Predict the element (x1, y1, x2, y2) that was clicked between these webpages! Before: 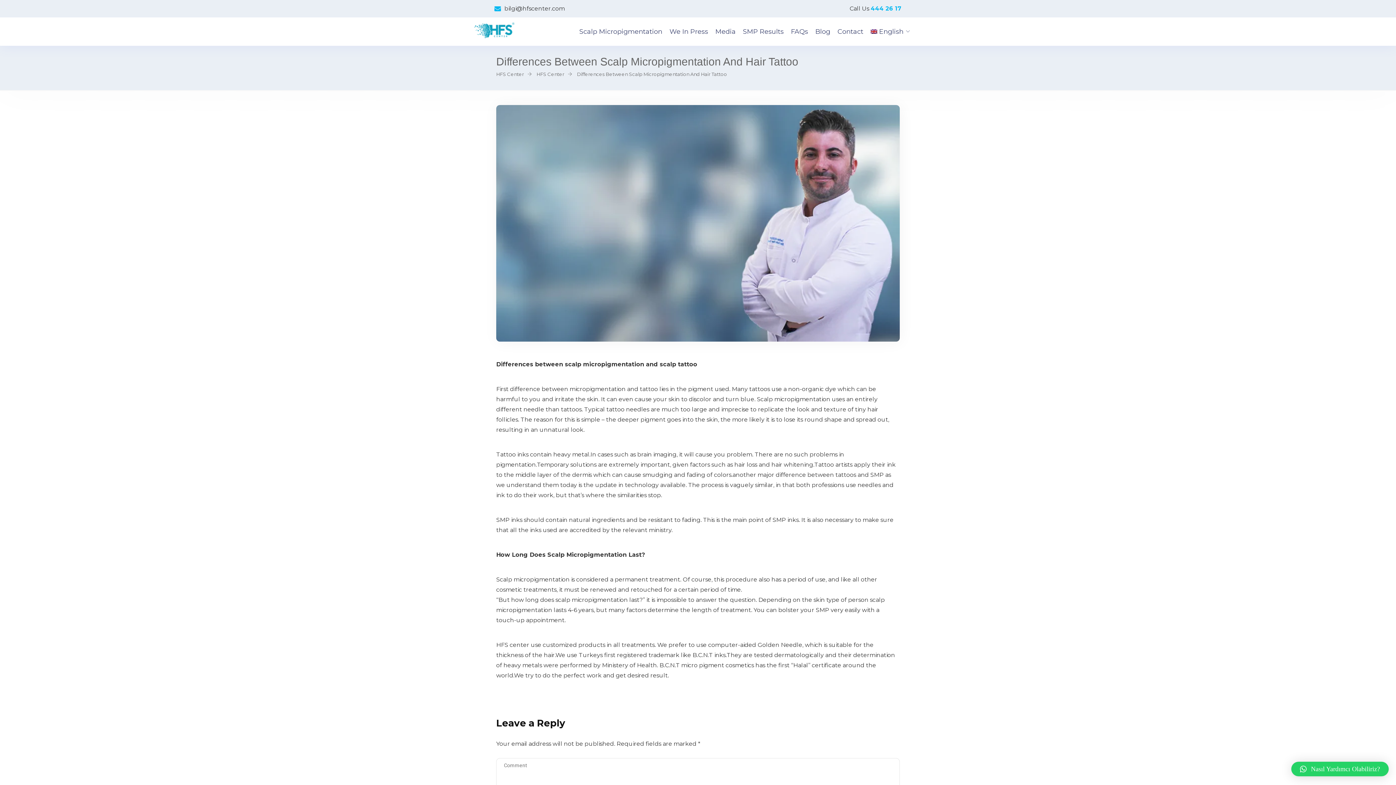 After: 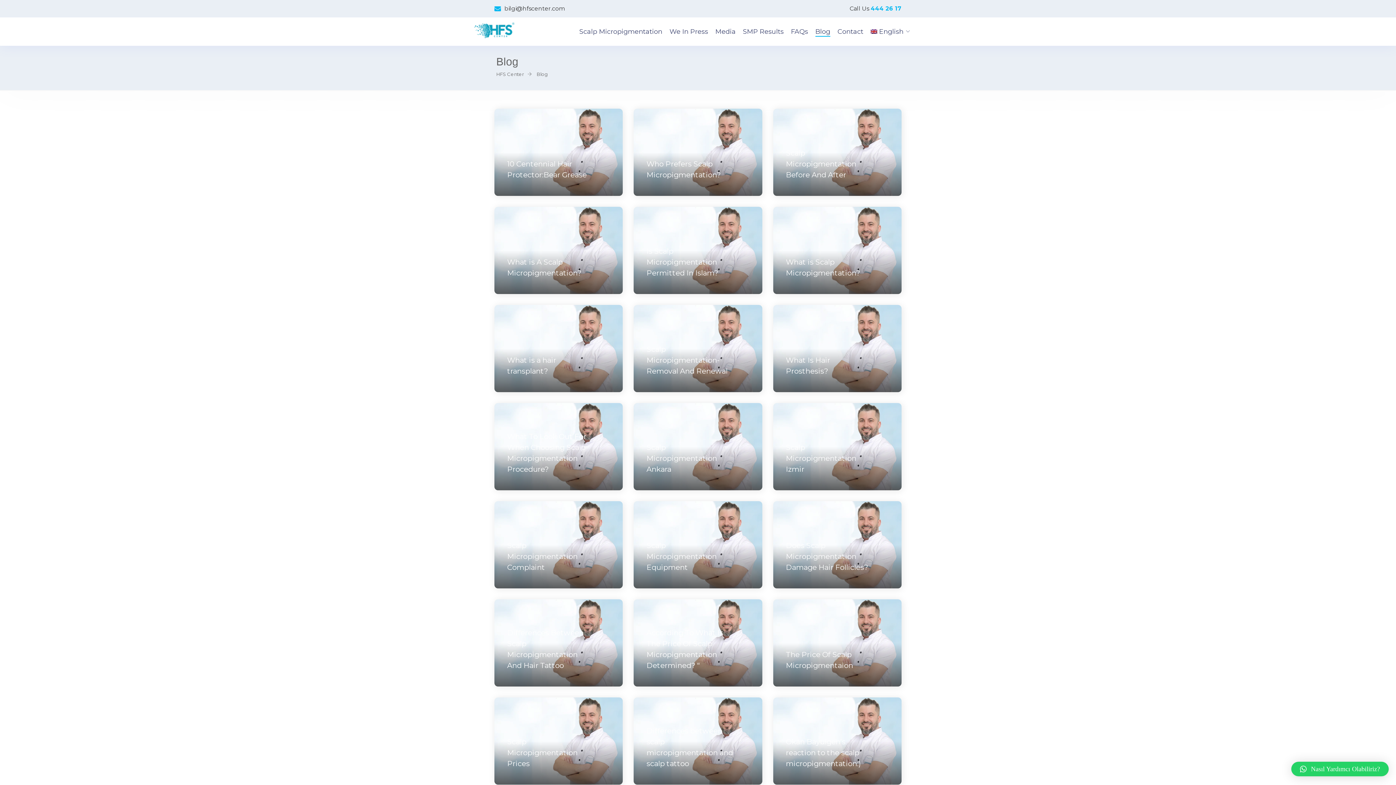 Action: bbox: (815, 26, 830, 36) label: Blog